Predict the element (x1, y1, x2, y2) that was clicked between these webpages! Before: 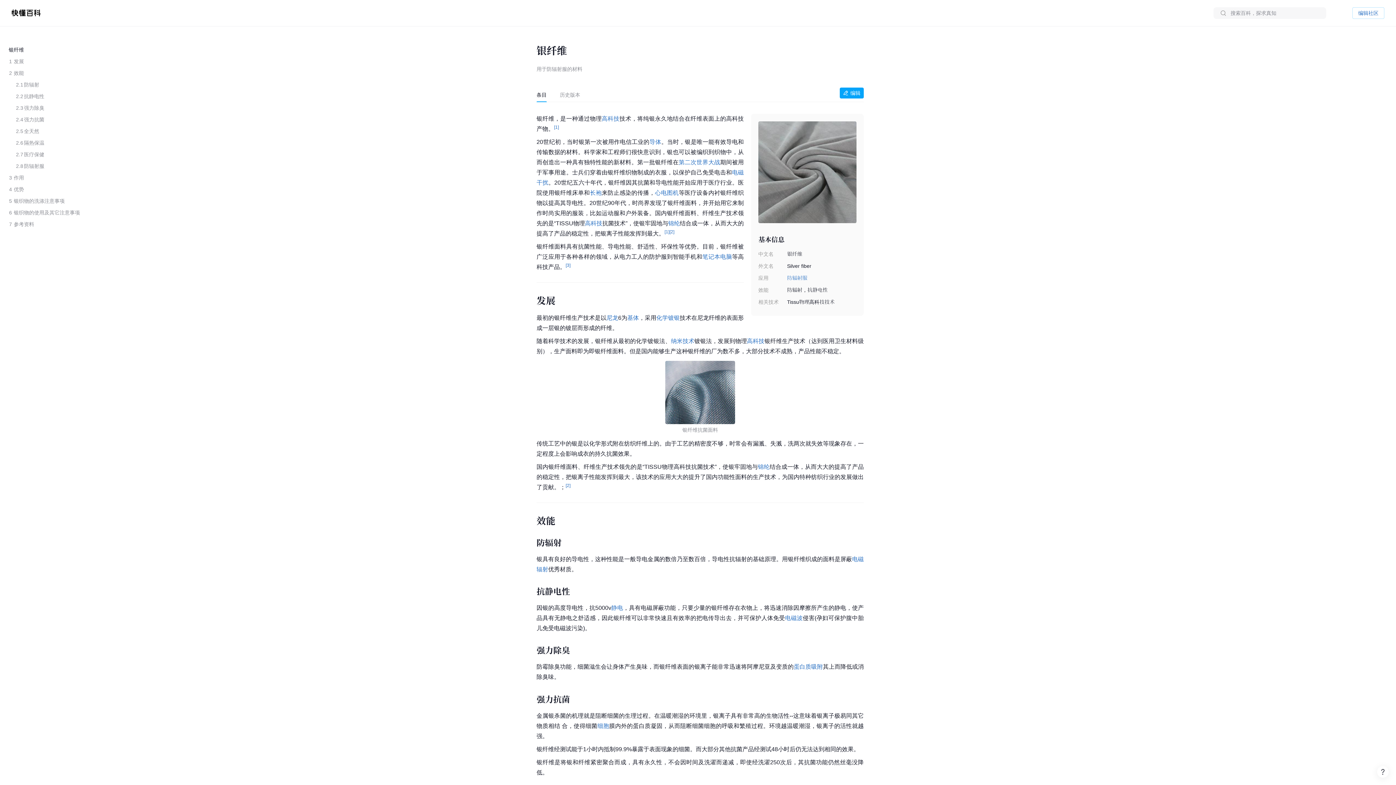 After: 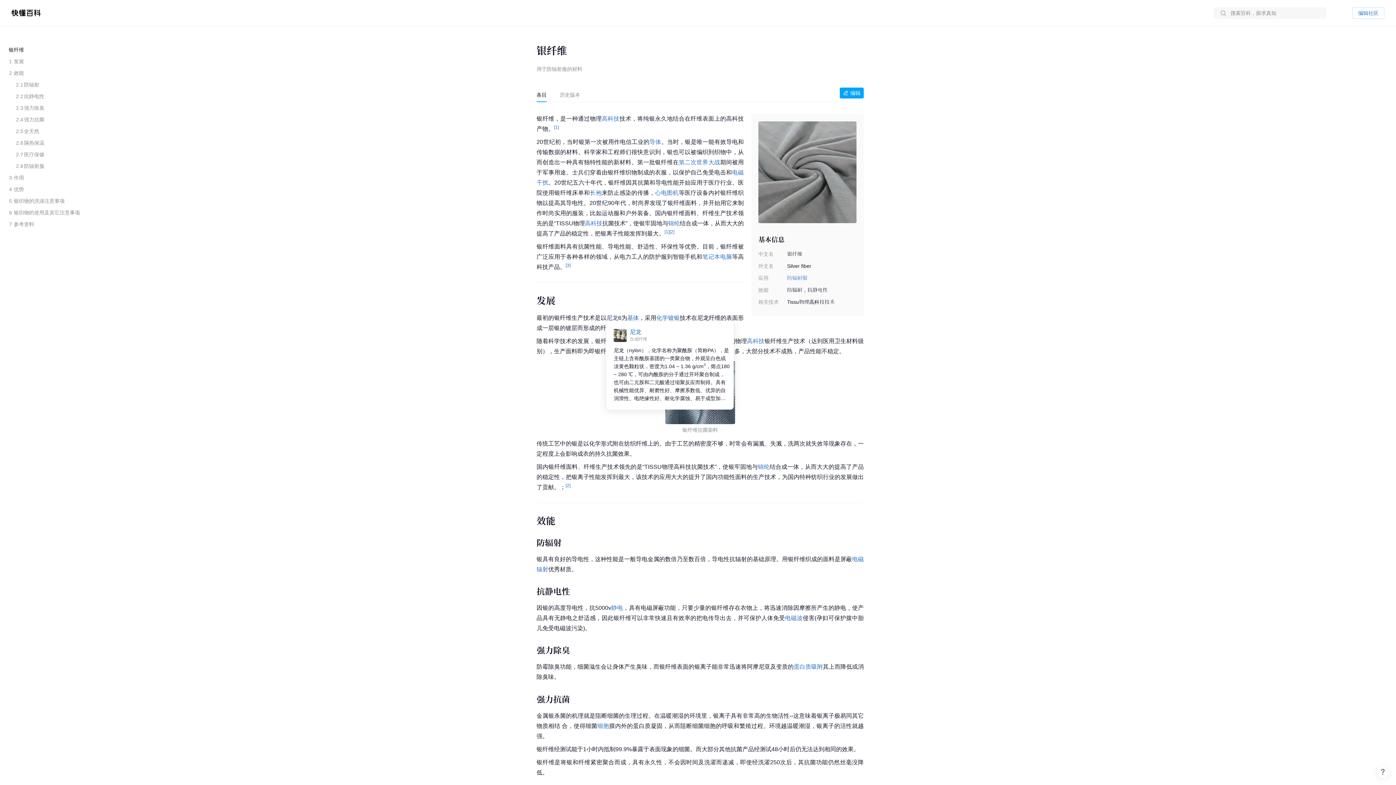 Action: bbox: (606, 304, 618, 310) label: 尼龙